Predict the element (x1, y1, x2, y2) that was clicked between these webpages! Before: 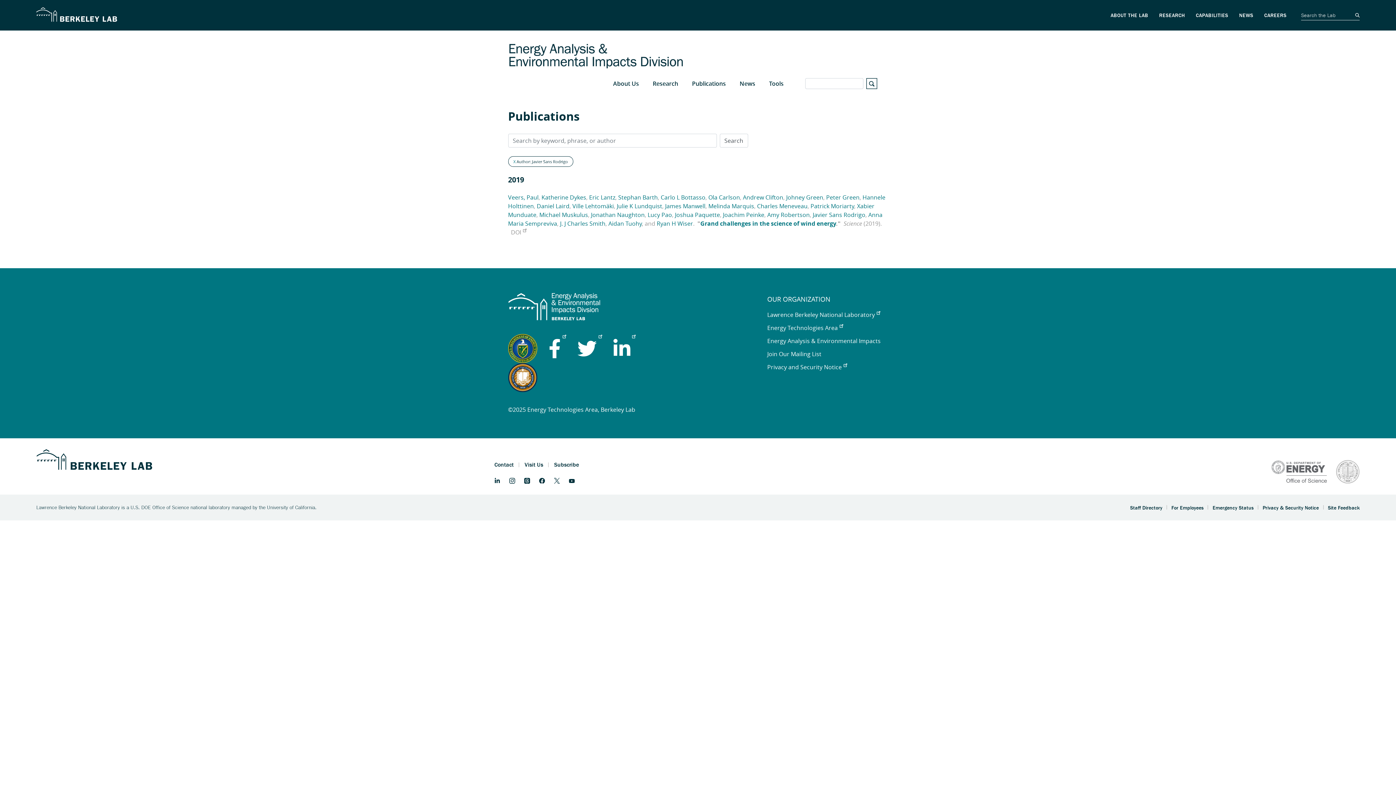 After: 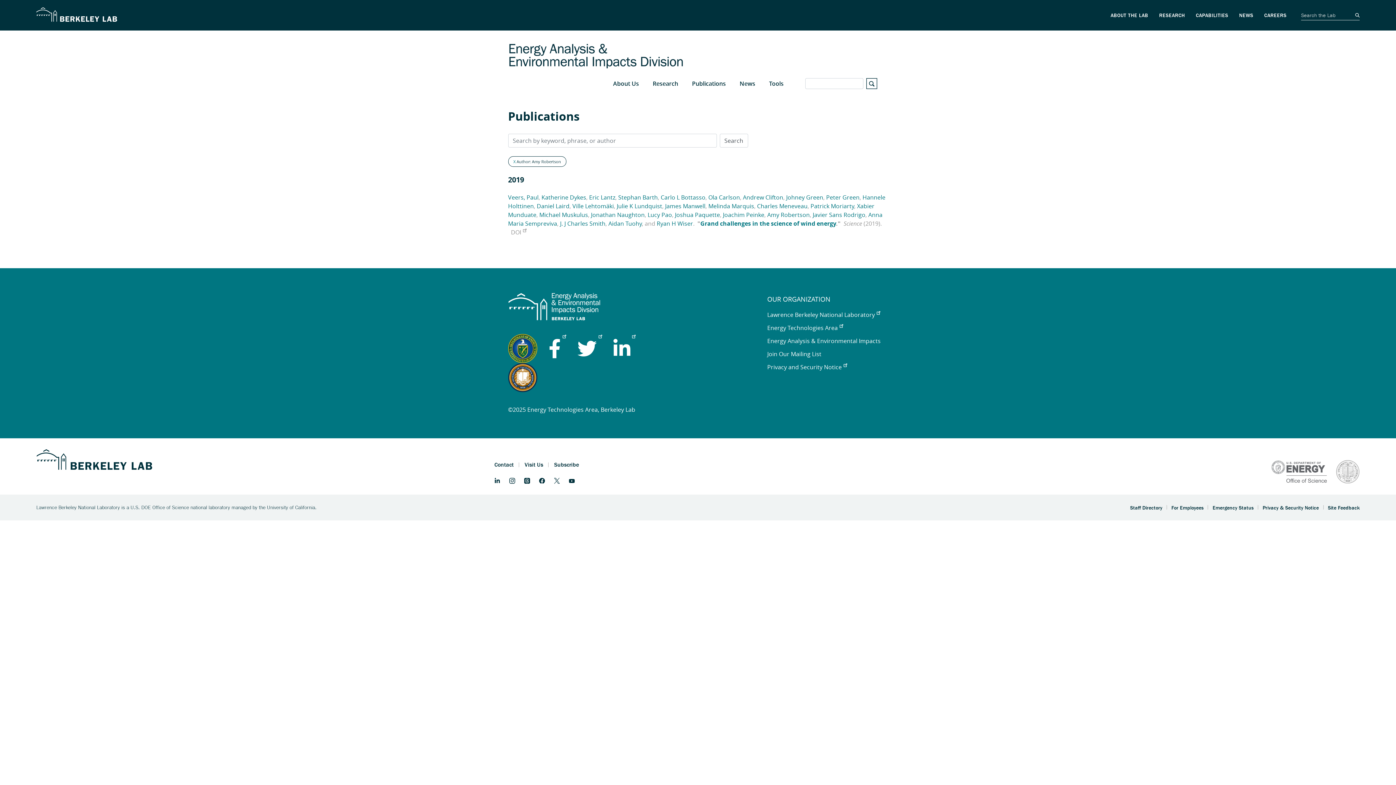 Action: bbox: (767, 210, 810, 218) label: Amy Robertson